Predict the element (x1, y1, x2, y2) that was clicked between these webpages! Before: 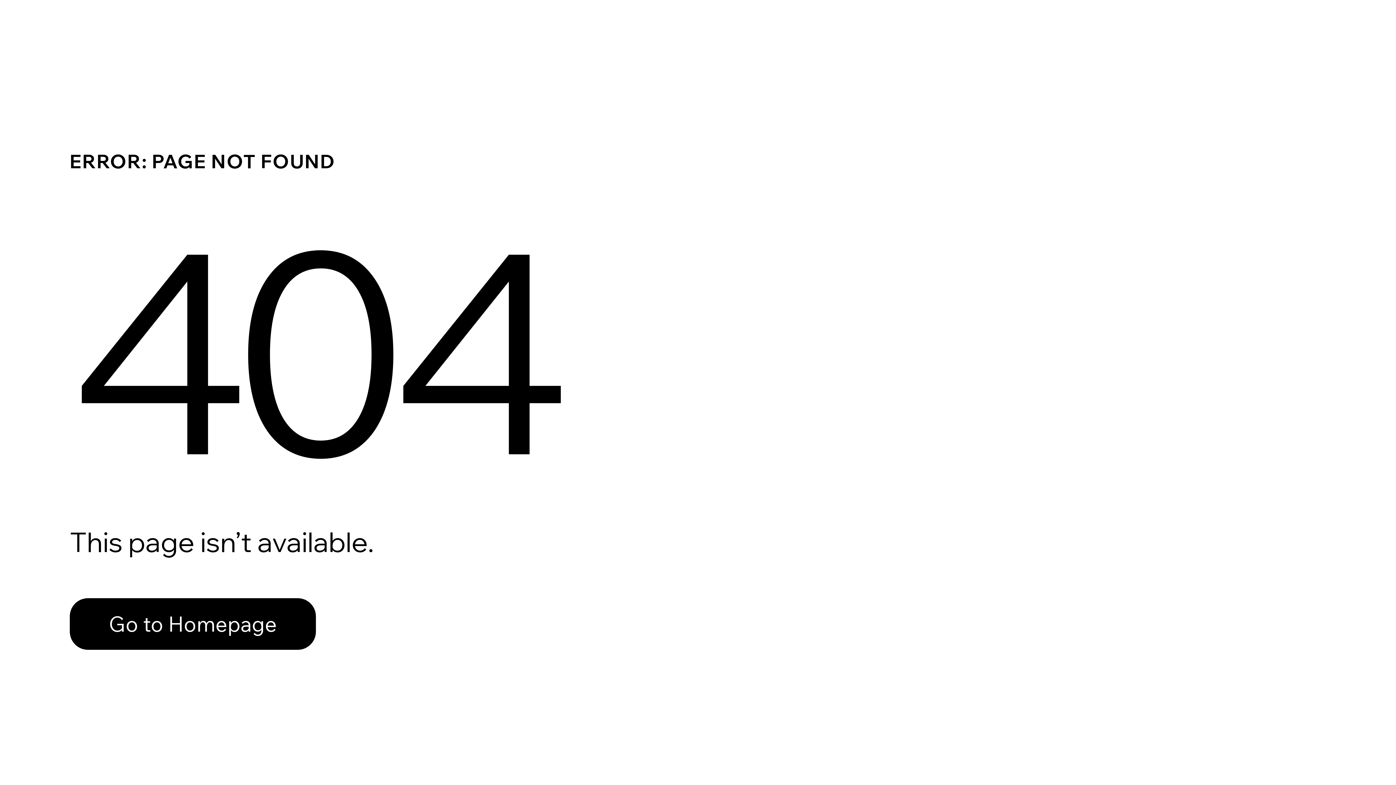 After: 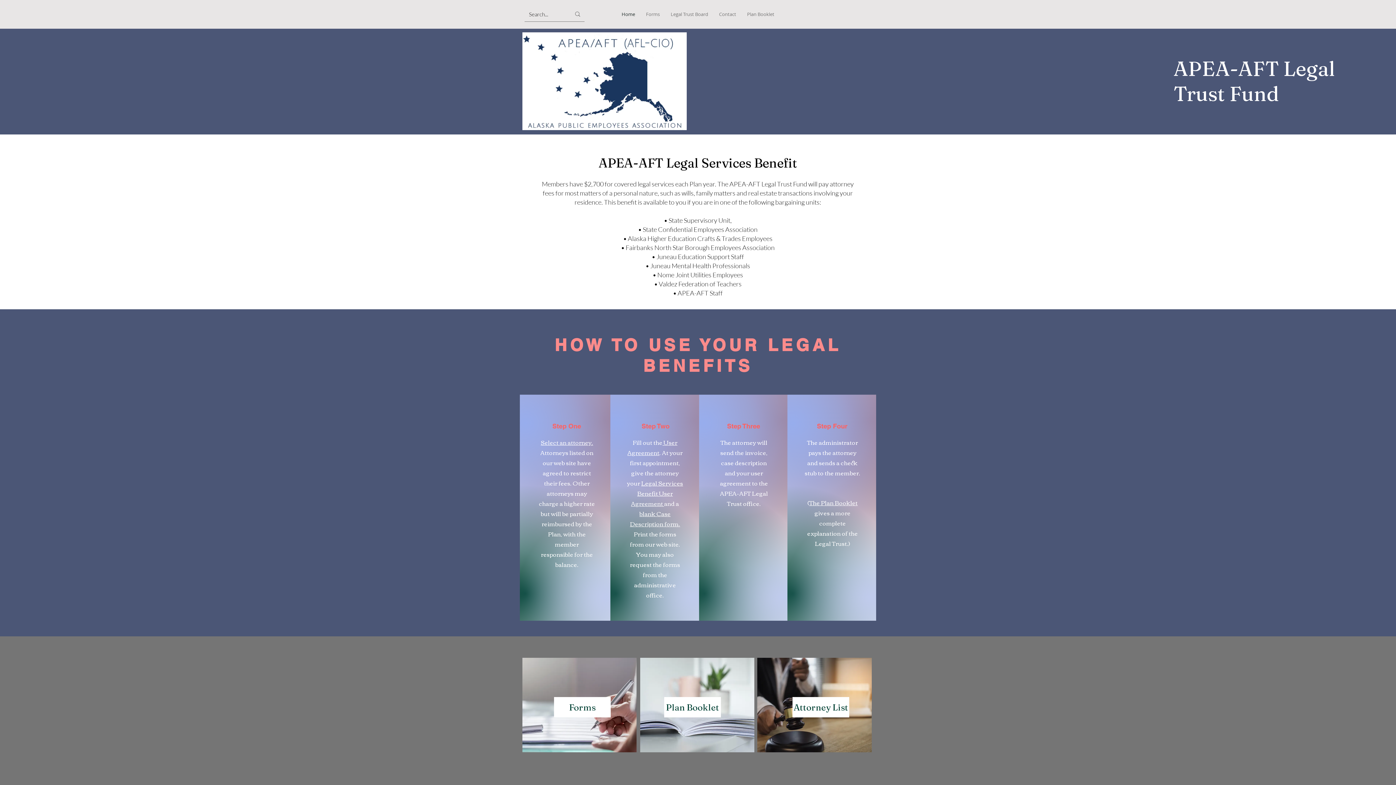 Action: bbox: (69, 582, 768, 659) label: Go to Homepage